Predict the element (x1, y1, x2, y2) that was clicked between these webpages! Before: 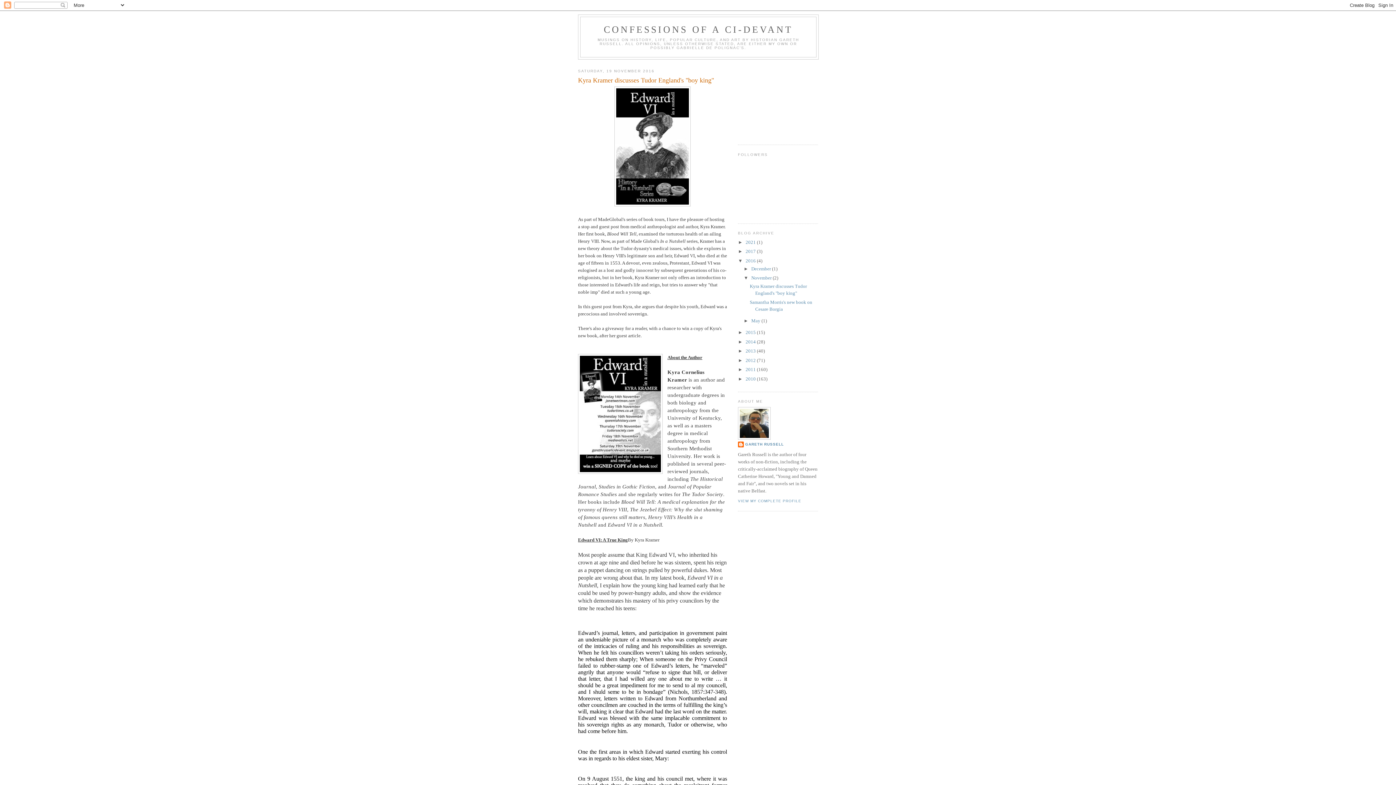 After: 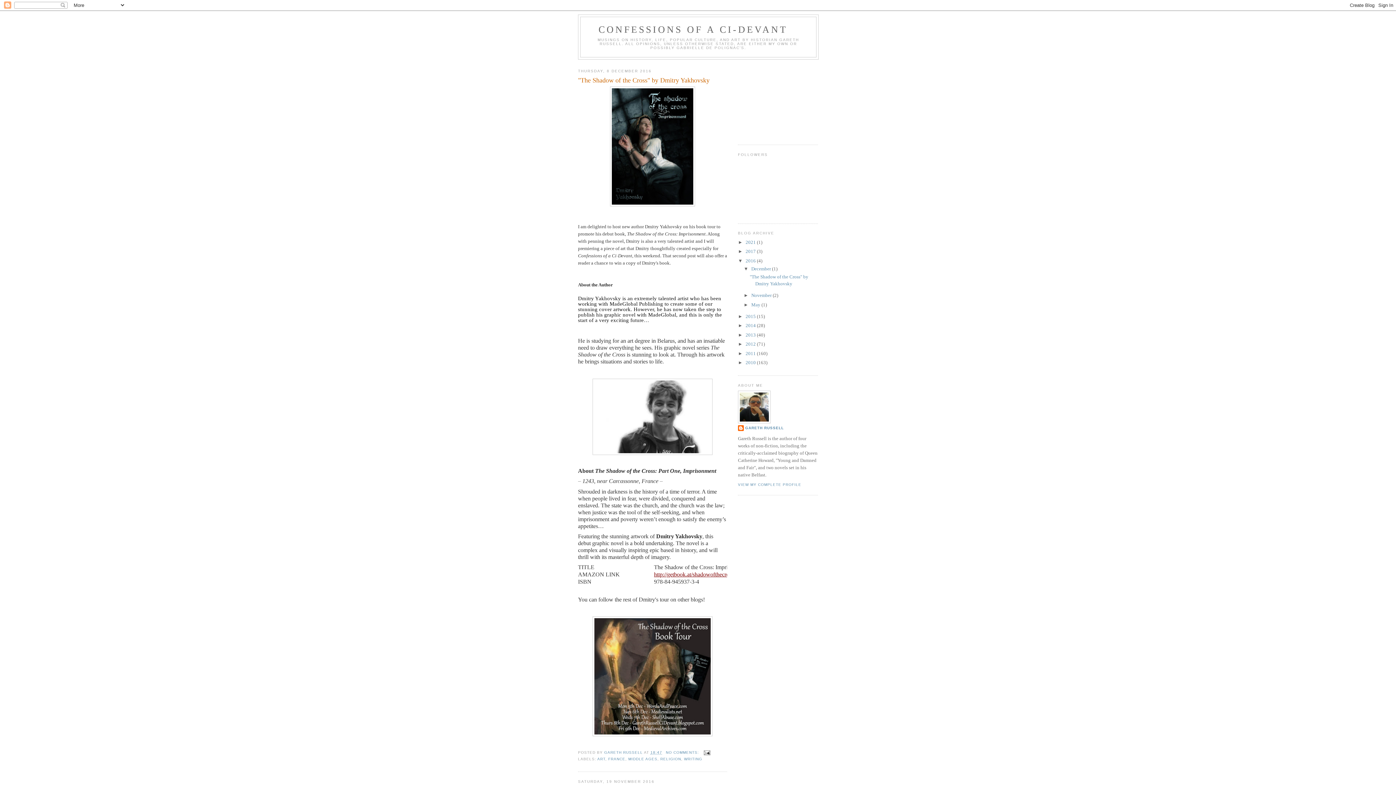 Action: bbox: (745, 258, 757, 263) label: 2016 